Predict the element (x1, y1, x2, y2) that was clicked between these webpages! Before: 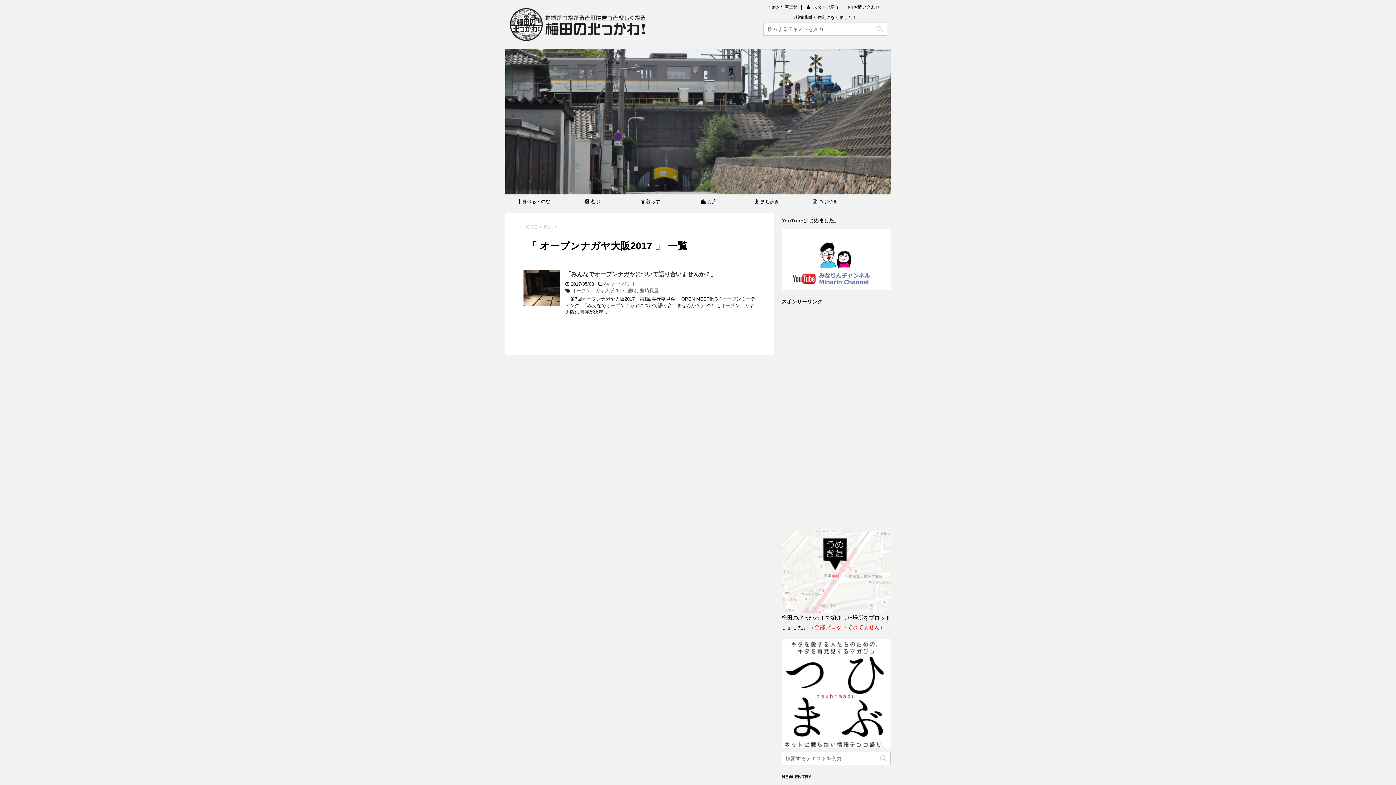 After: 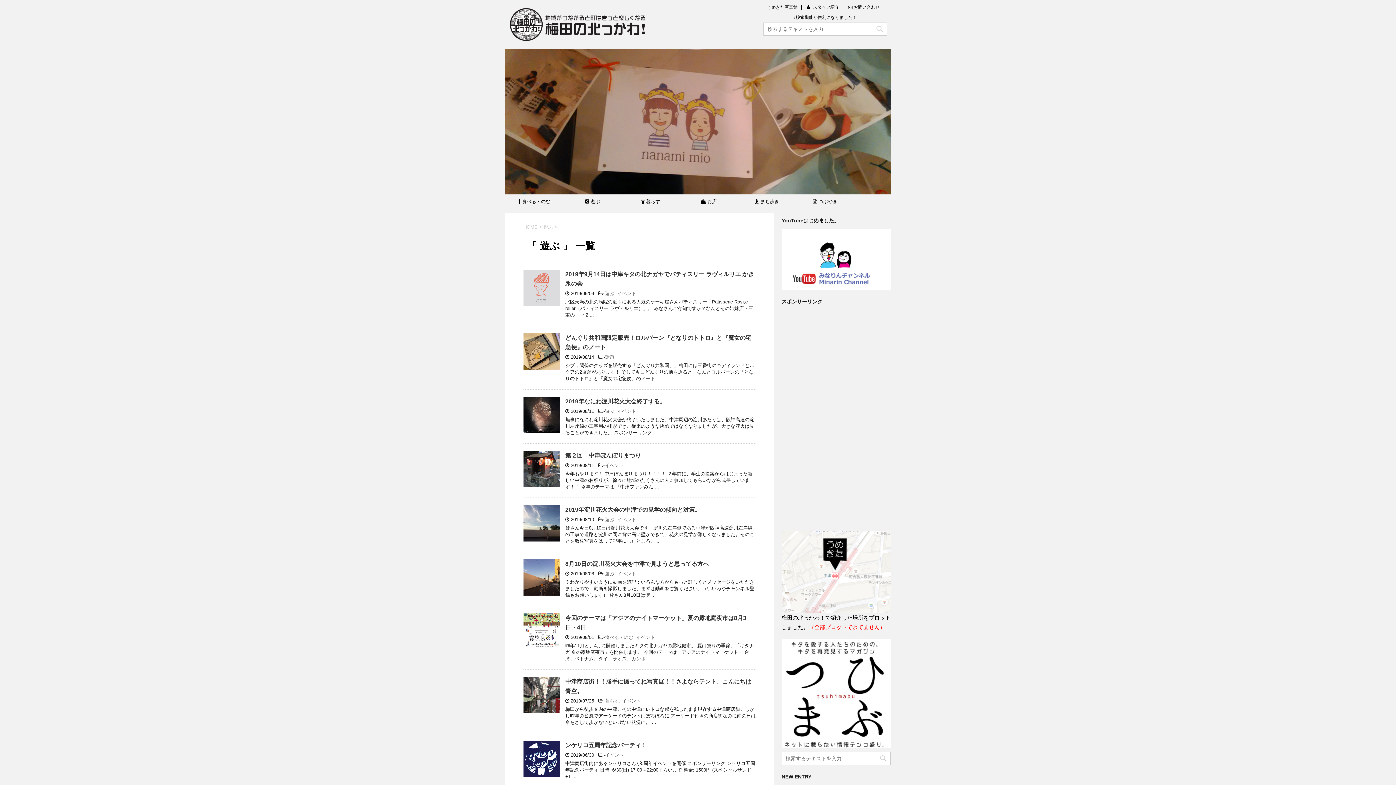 Action: label: 遊ぶ  bbox: (543, 224, 554, 229)